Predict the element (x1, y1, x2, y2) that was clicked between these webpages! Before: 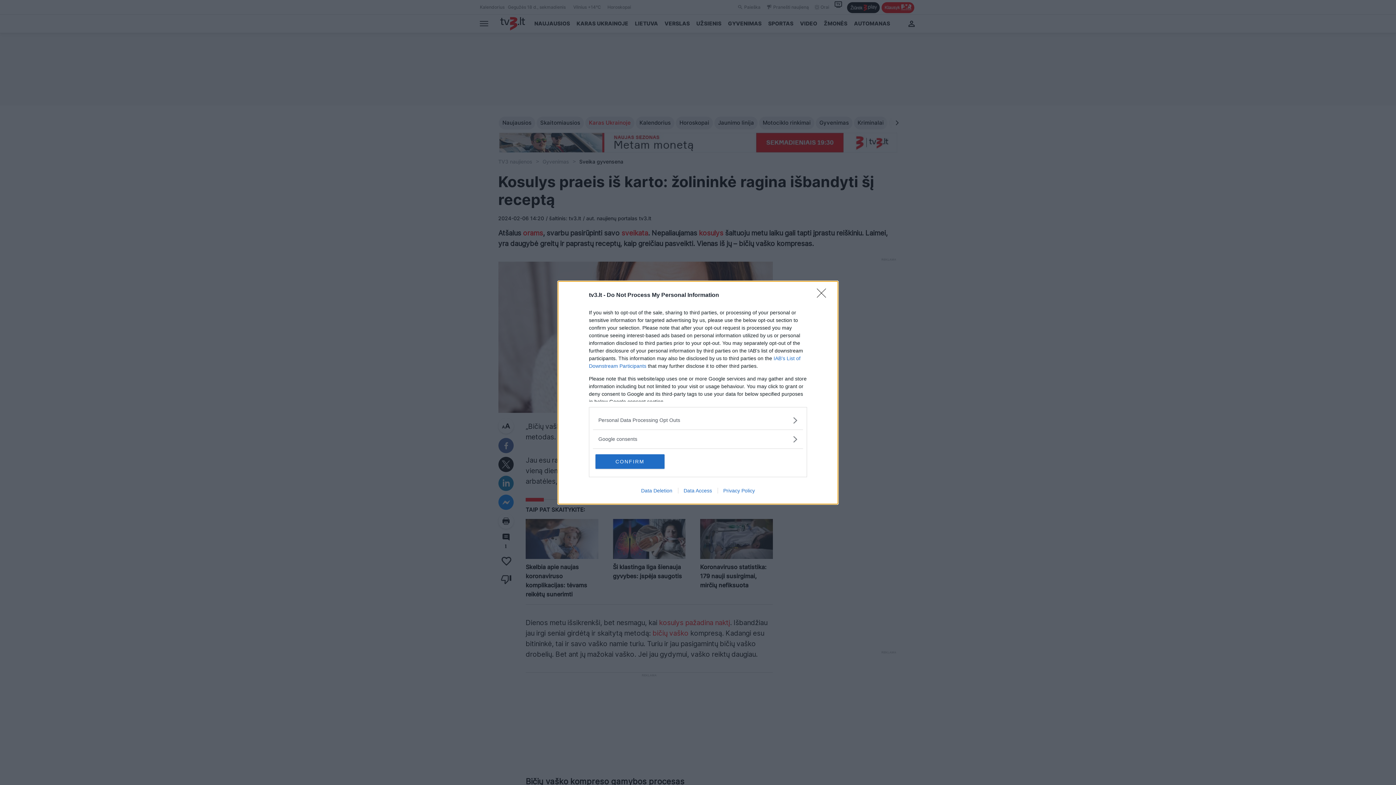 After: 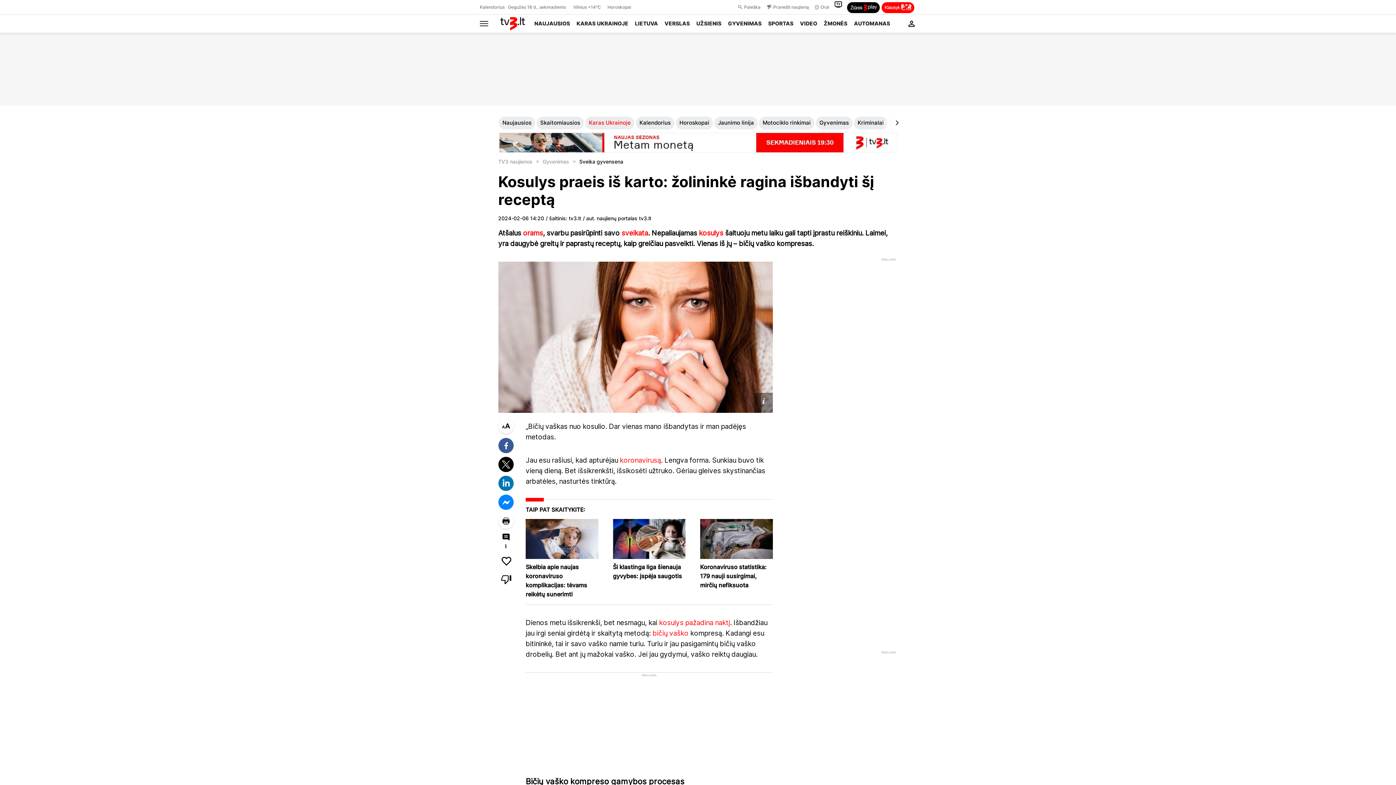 Action: label: Close bbox: (817, 288, 830, 302)